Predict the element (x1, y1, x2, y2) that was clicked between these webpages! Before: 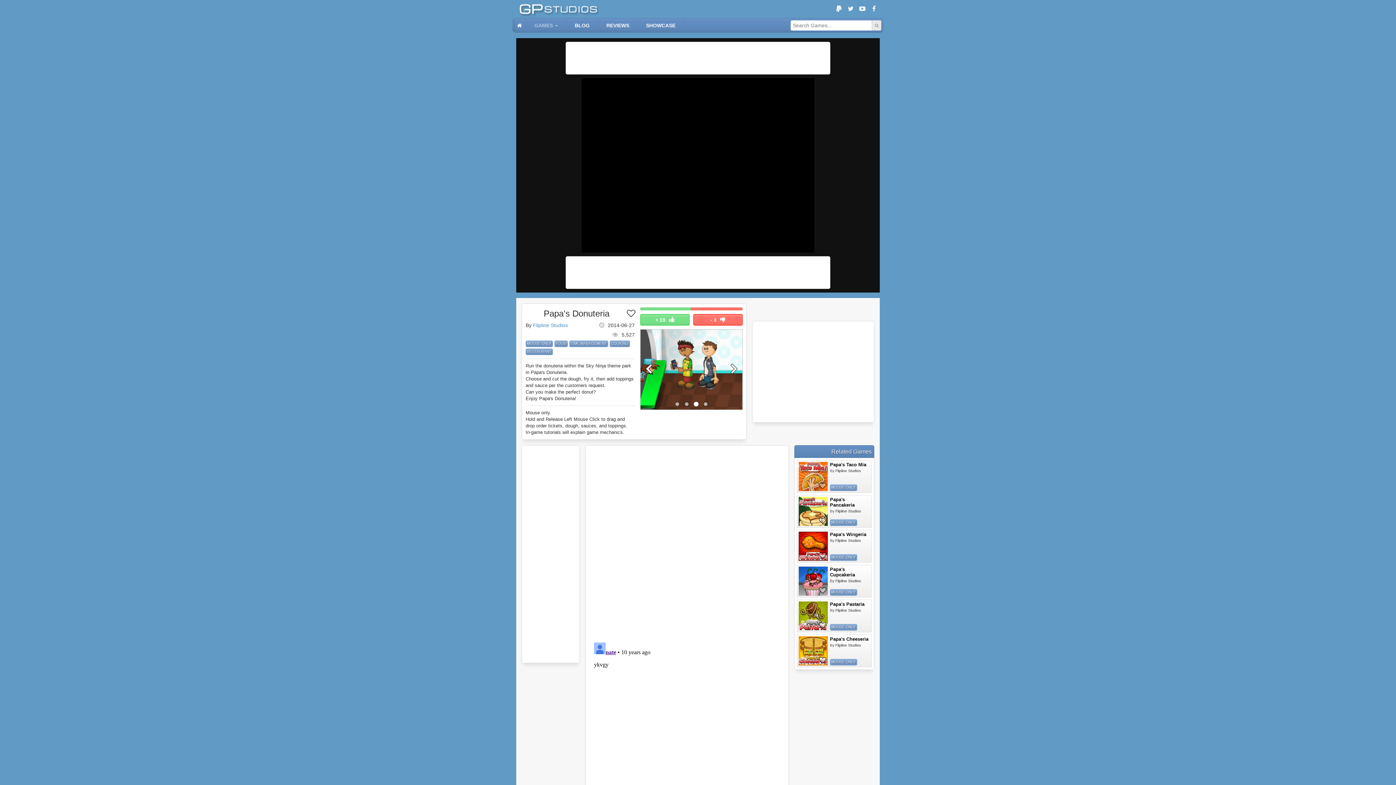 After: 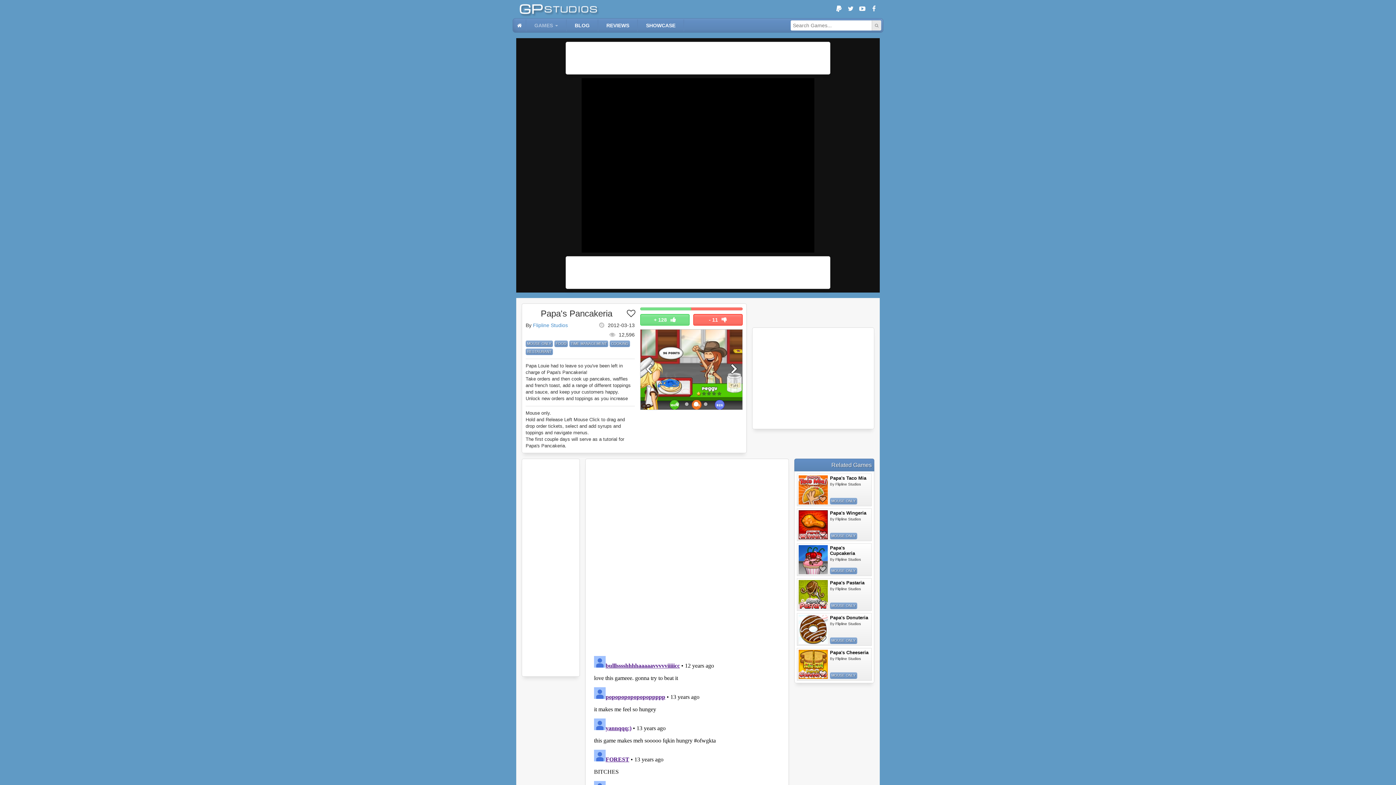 Action: bbox: (798, 497, 828, 526)